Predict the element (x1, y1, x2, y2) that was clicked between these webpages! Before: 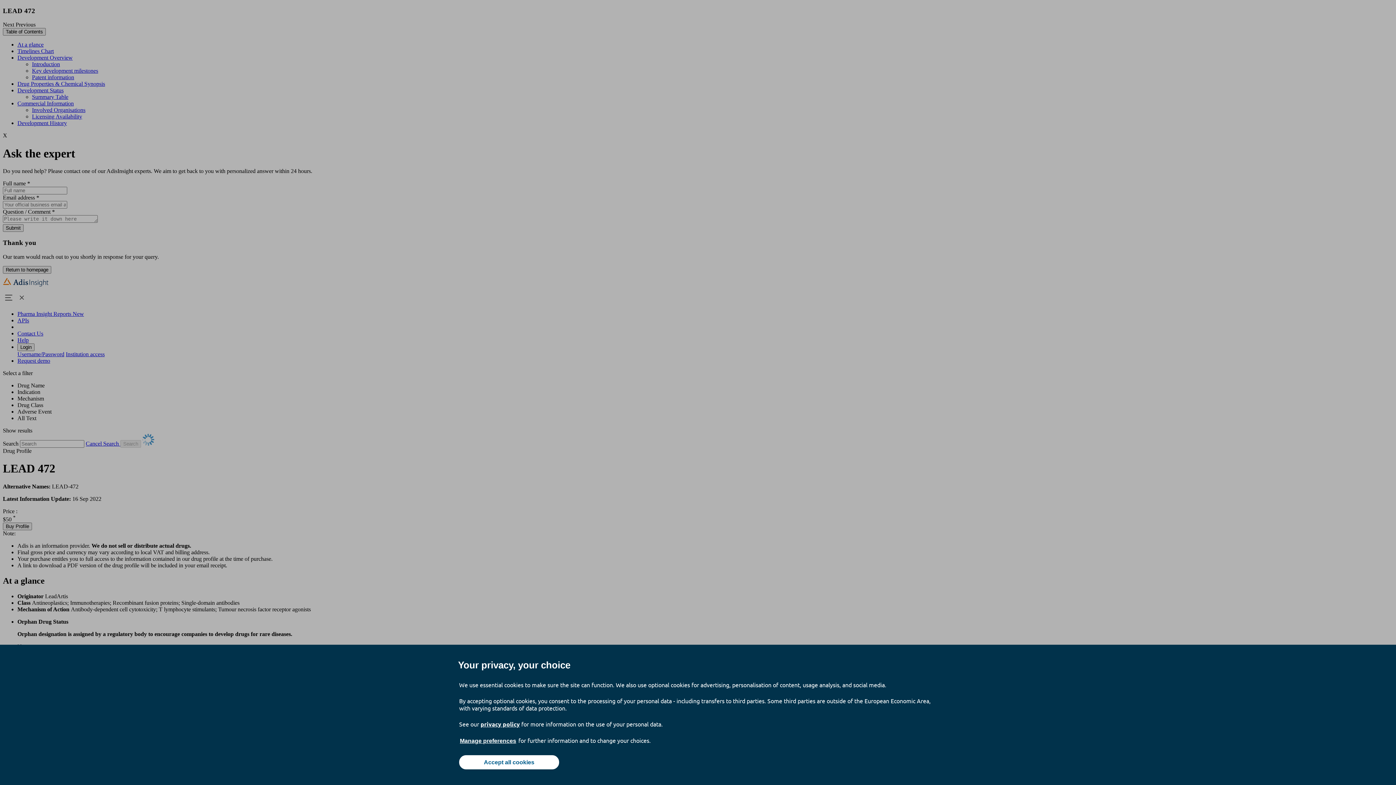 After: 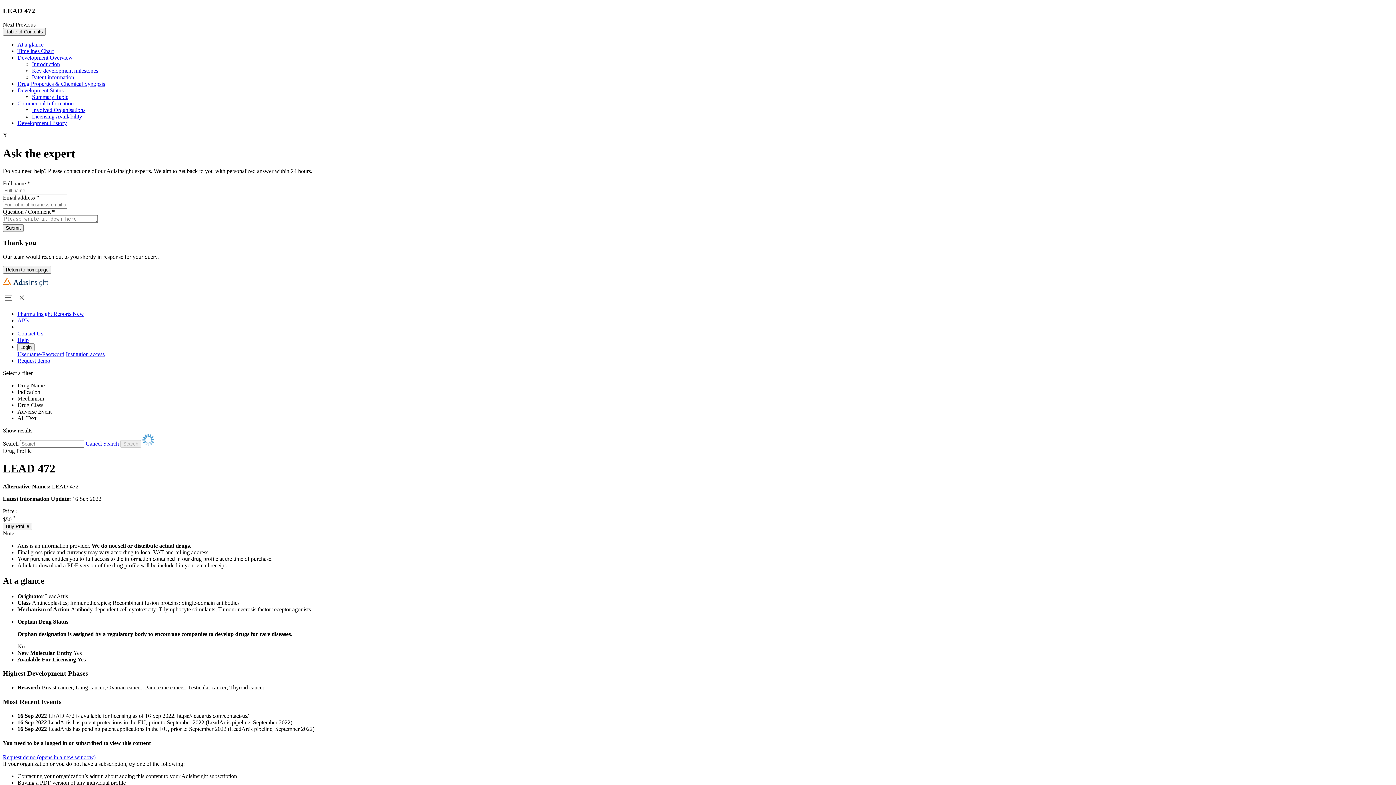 Action: label: Accept all cookies bbox: (459, 755, 559, 769)